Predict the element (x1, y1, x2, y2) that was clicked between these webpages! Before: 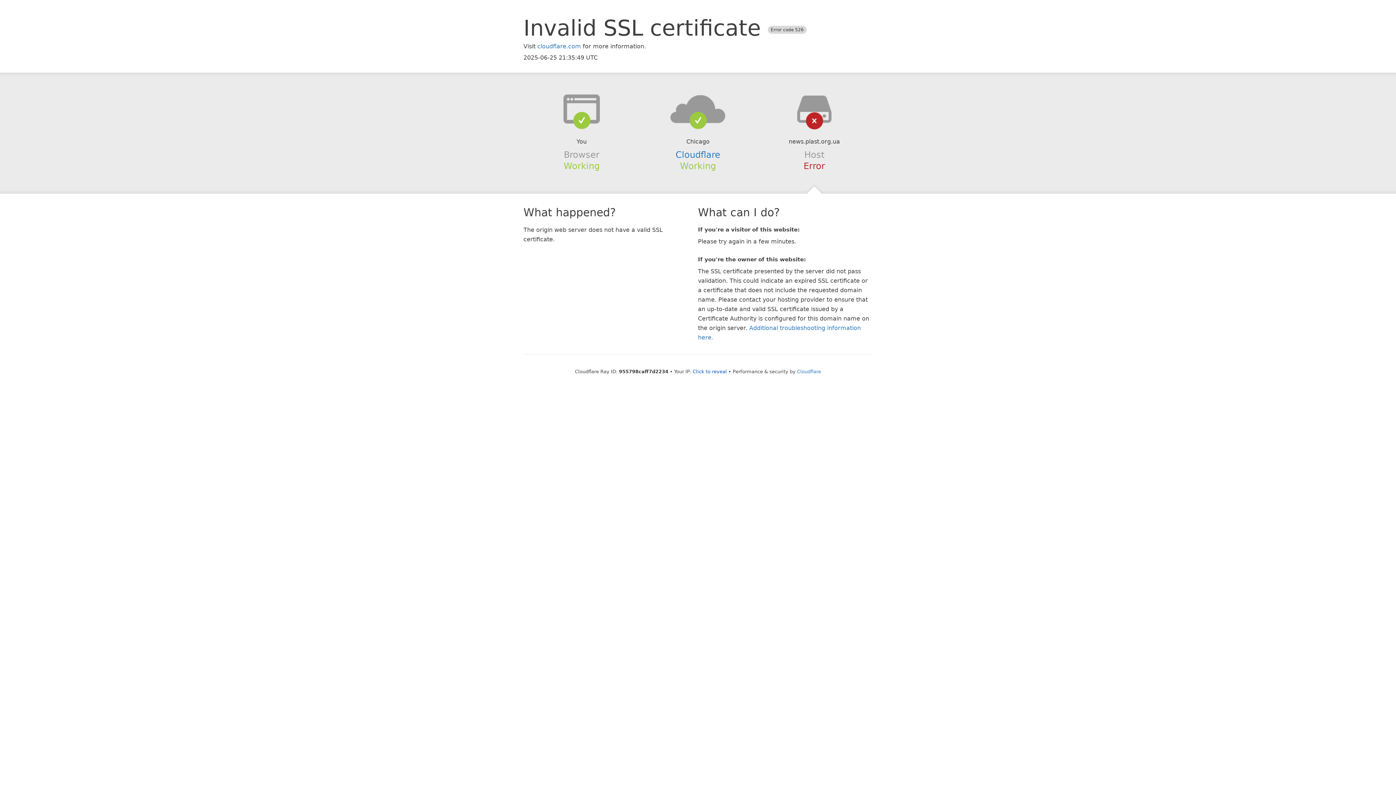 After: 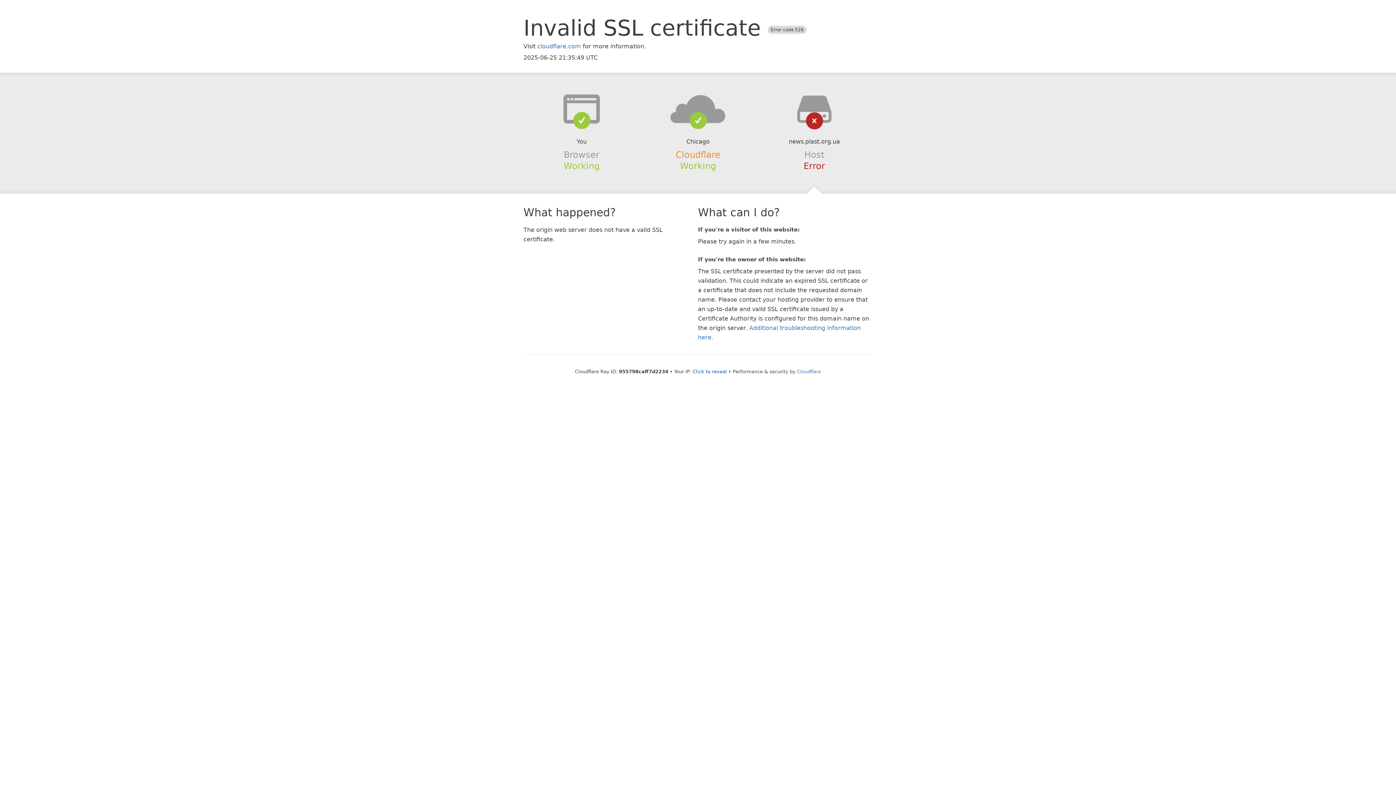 Action: label: Cloudflare bbox: (675, 149, 720, 159)